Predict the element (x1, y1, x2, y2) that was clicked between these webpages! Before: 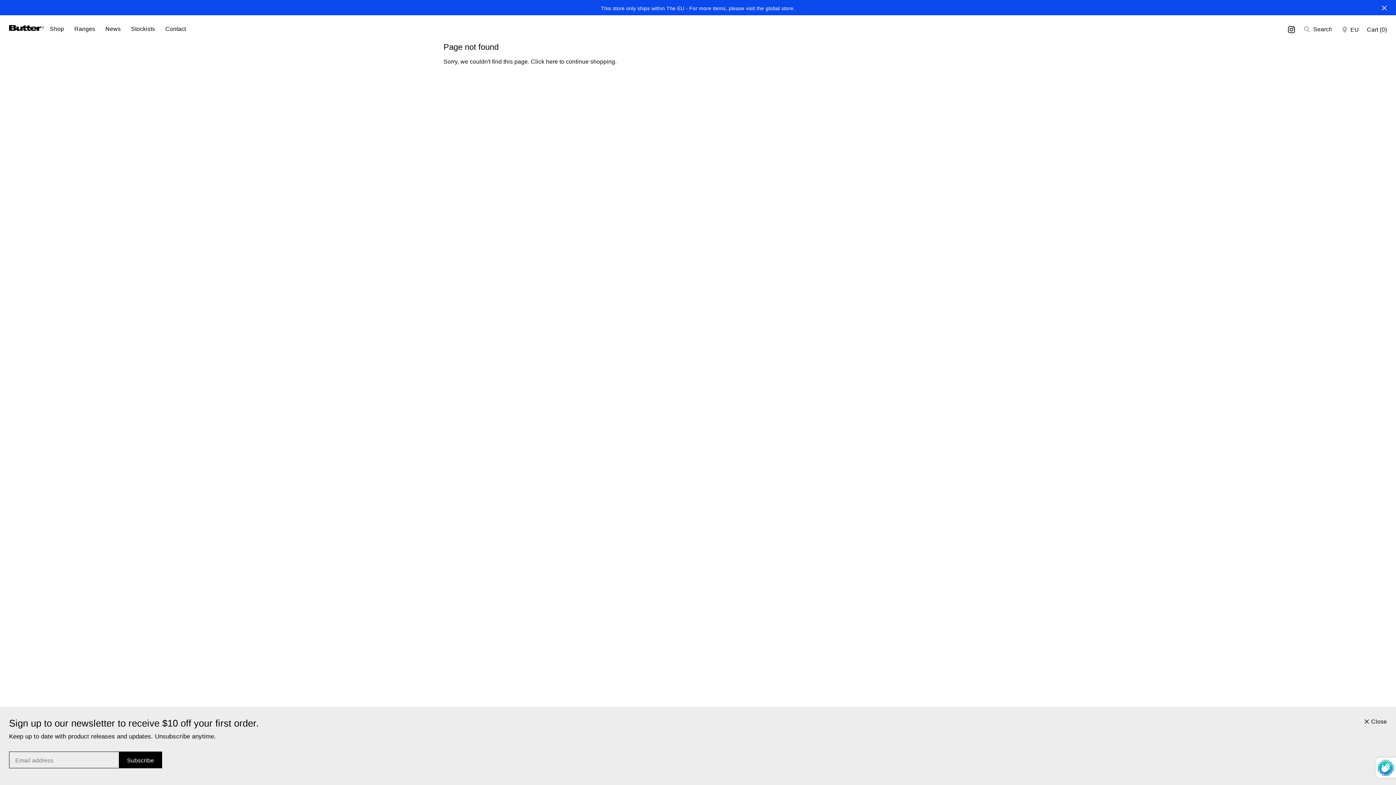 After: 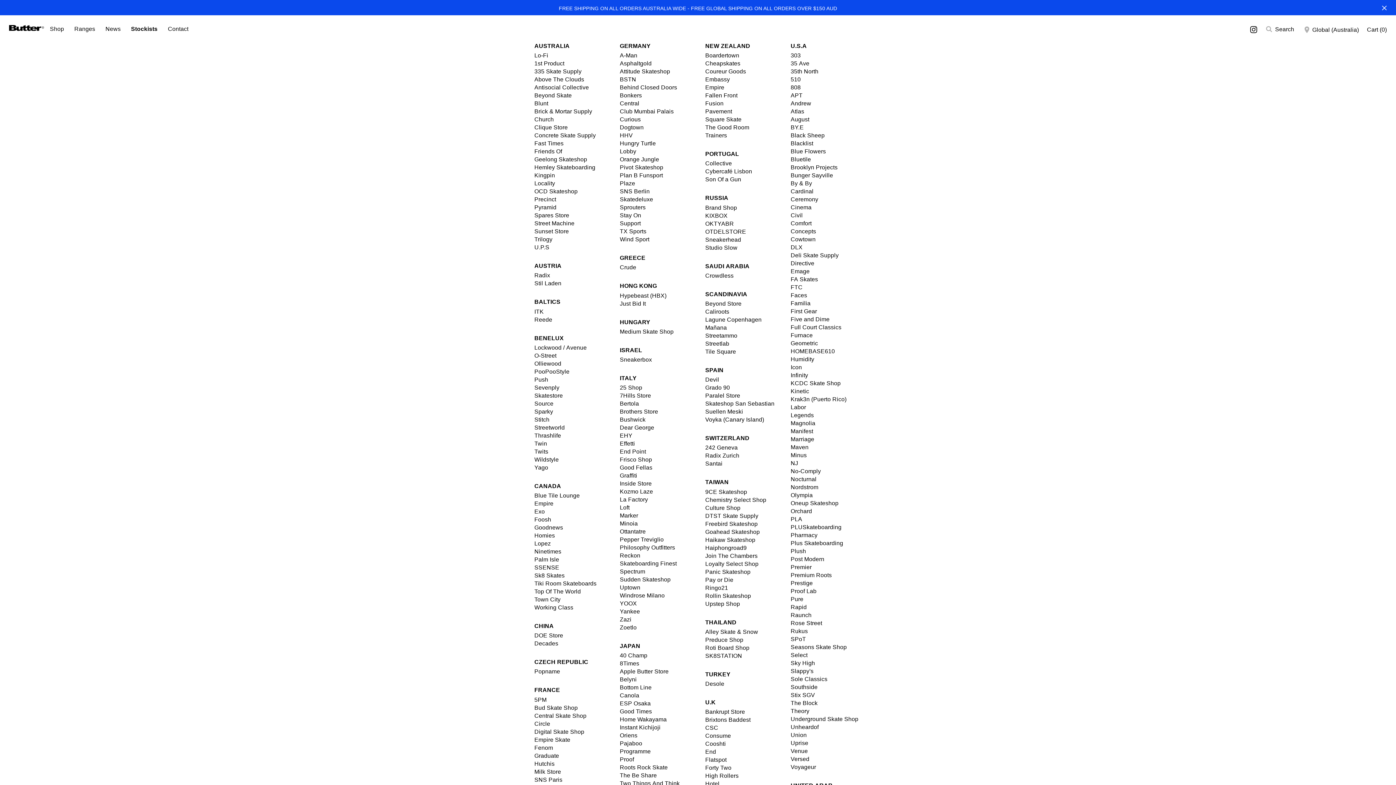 Action: bbox: (126, 25, 159, 32) label: Stockists